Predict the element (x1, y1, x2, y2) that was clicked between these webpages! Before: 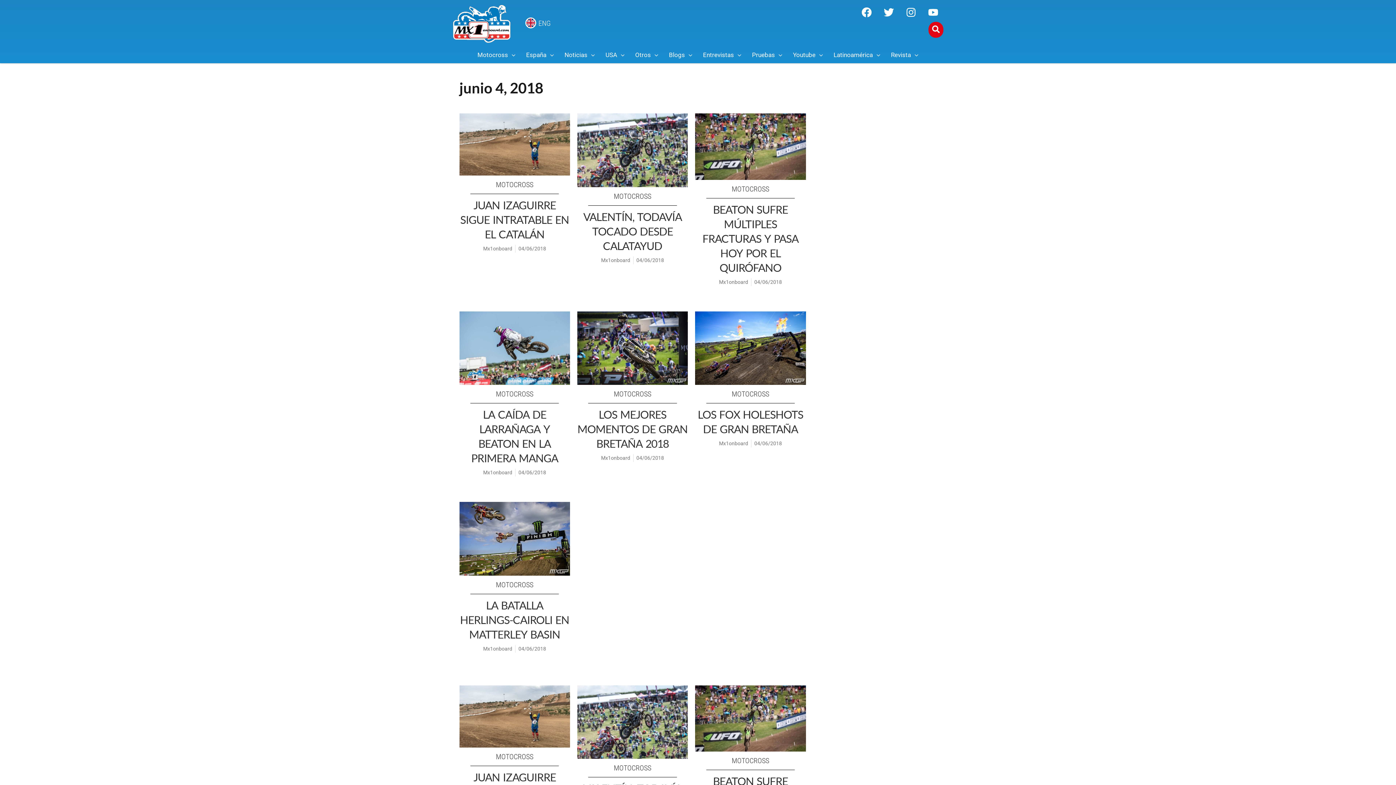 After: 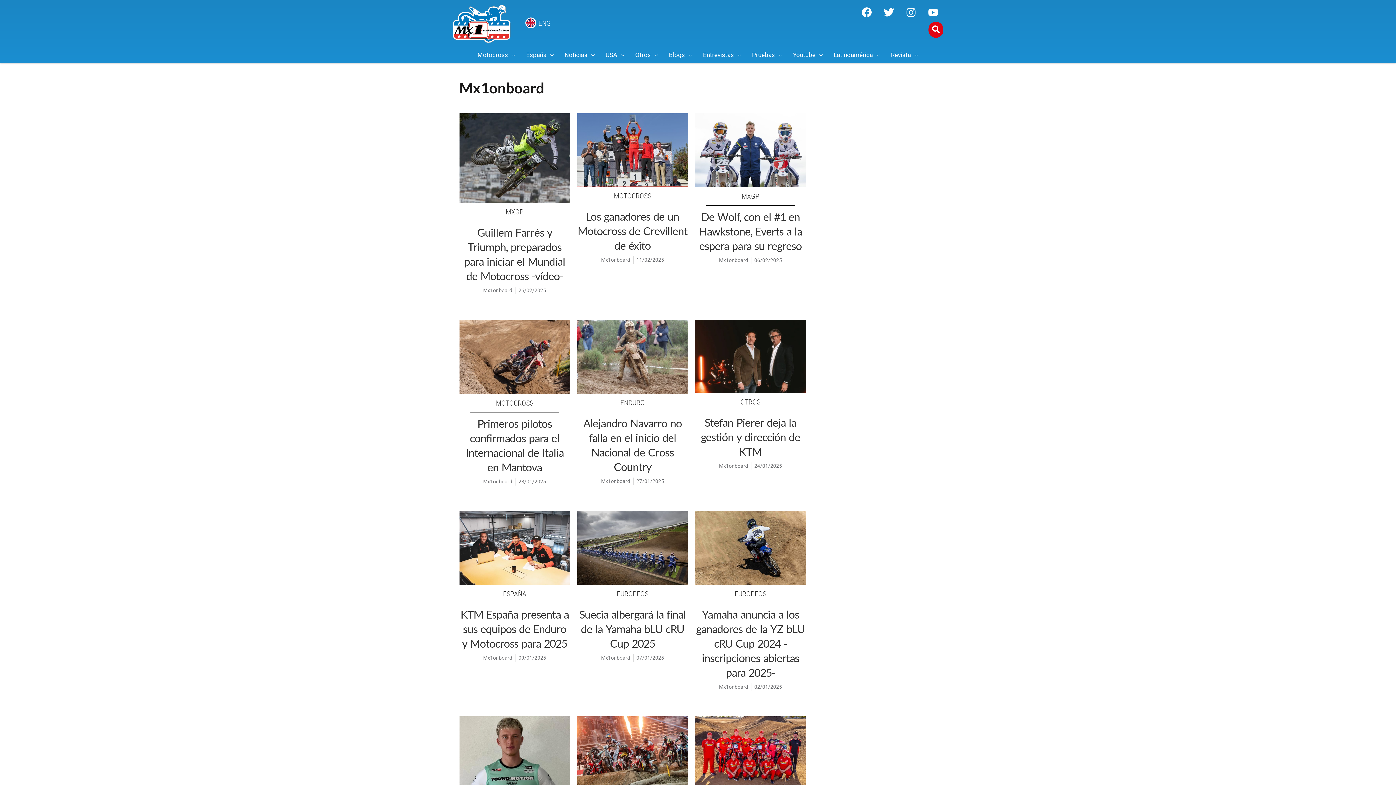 Action: bbox: (483, 245, 512, 252) label: Mx1onboard